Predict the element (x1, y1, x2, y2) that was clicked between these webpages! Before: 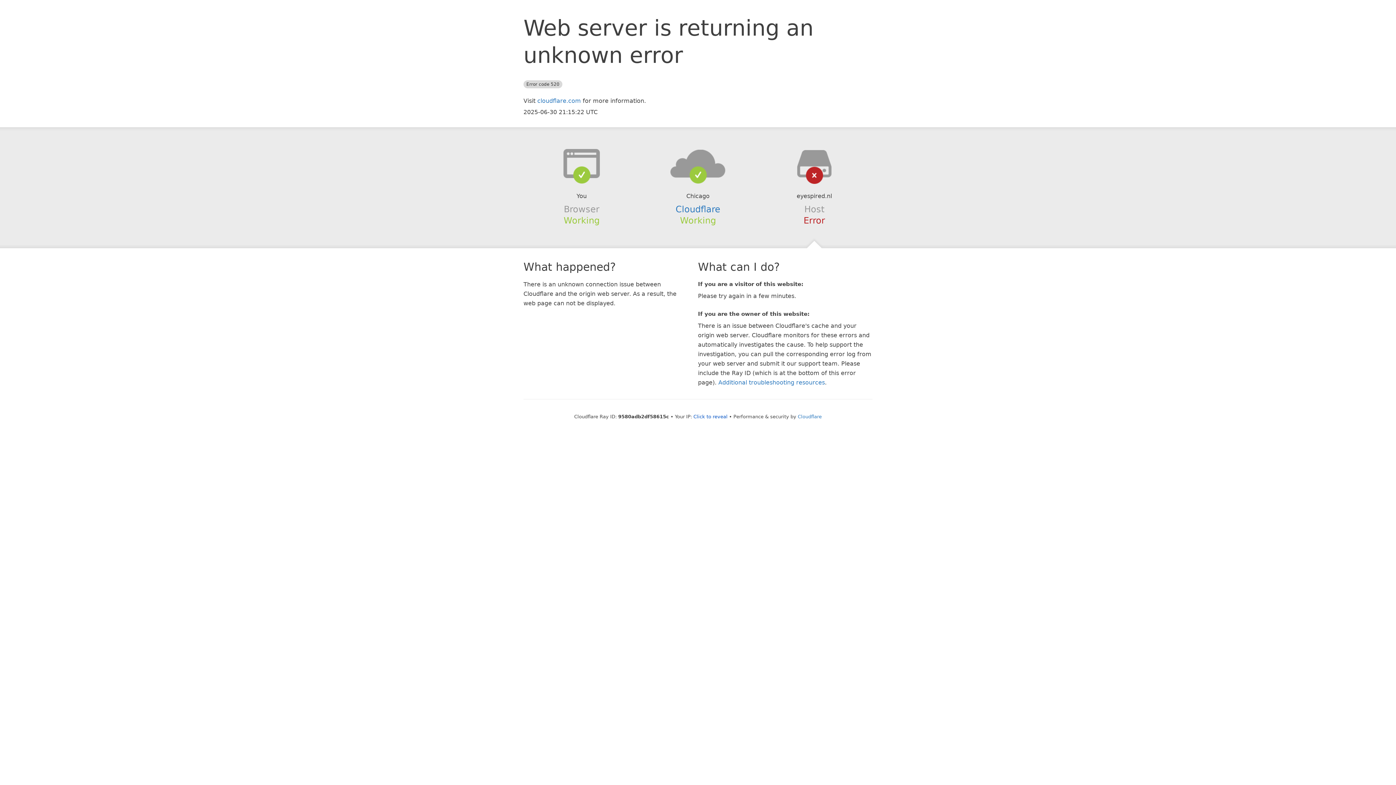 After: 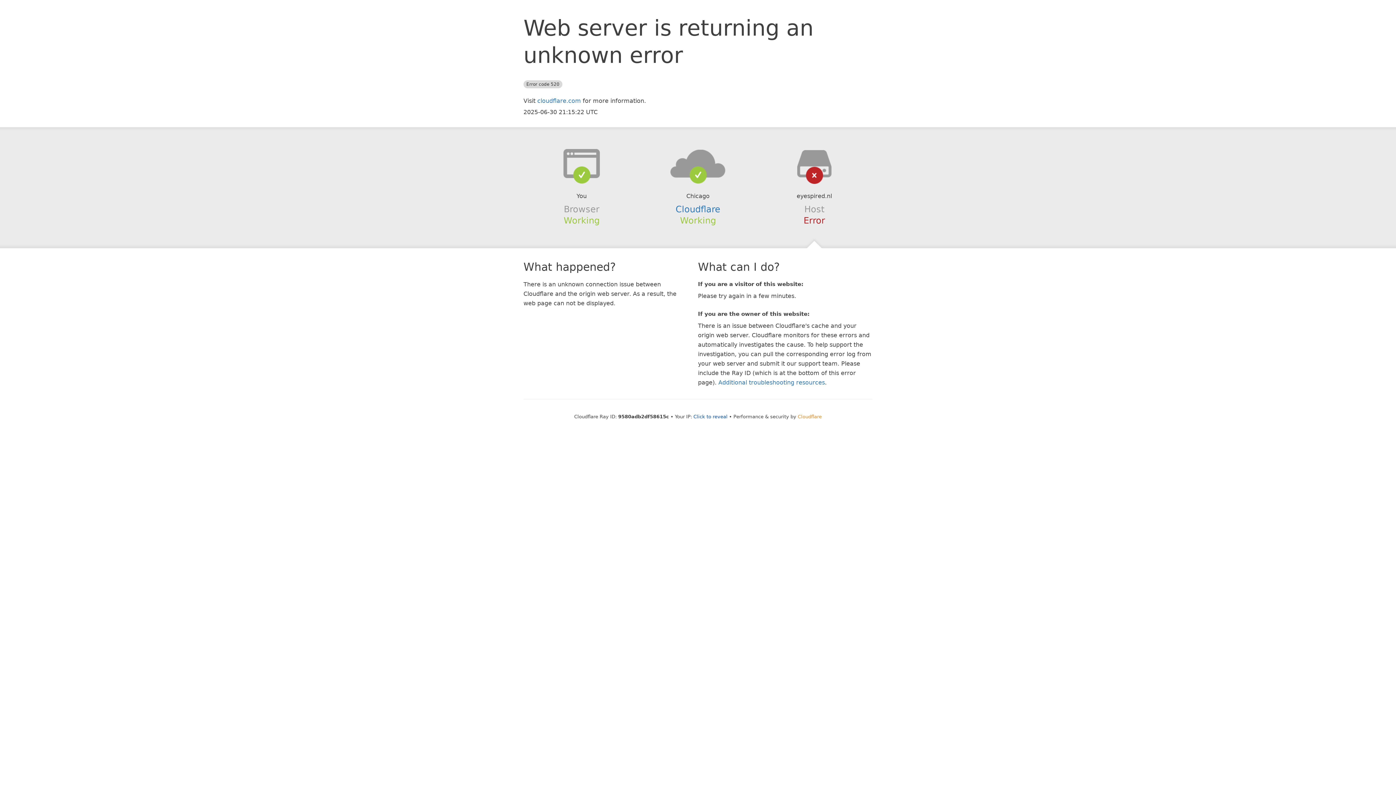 Action: bbox: (798, 414, 822, 419) label: Cloudflare